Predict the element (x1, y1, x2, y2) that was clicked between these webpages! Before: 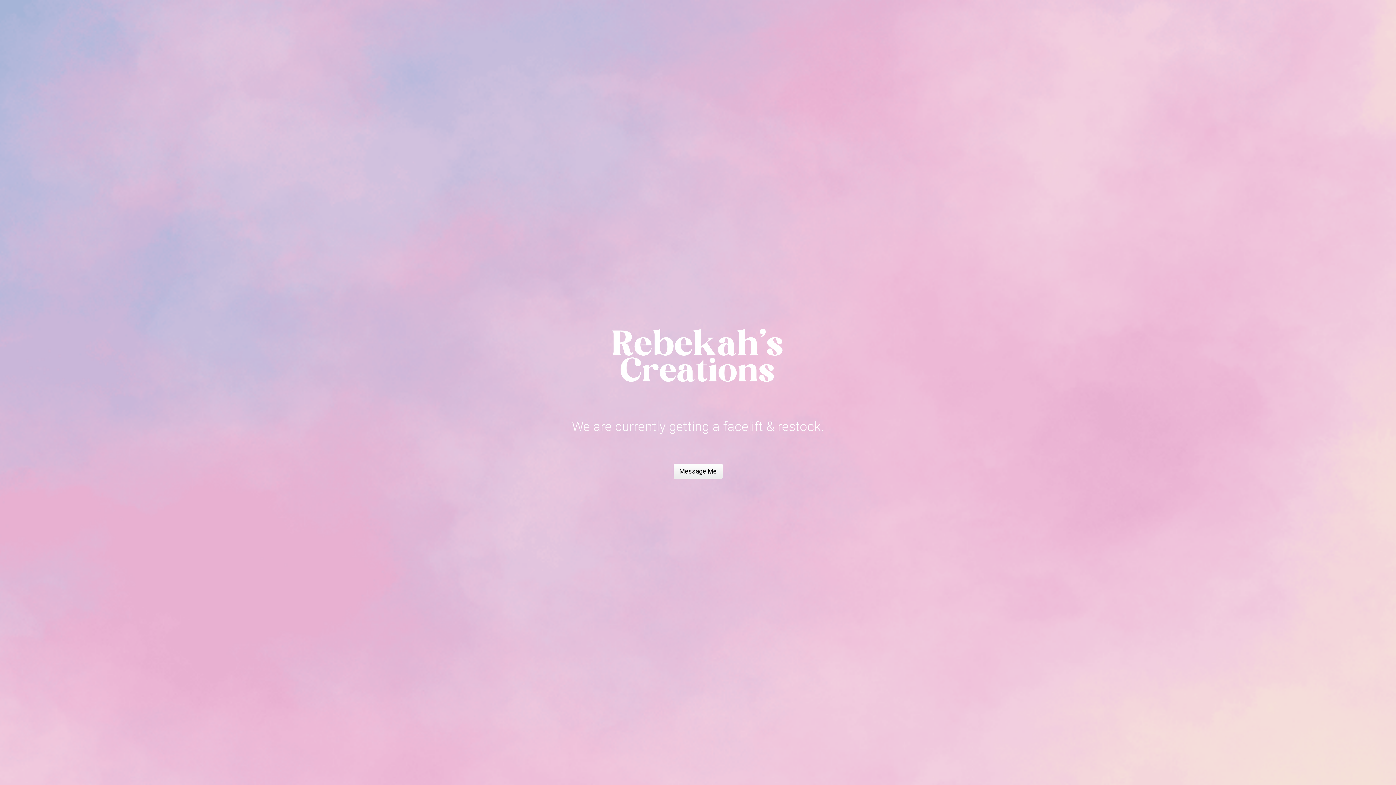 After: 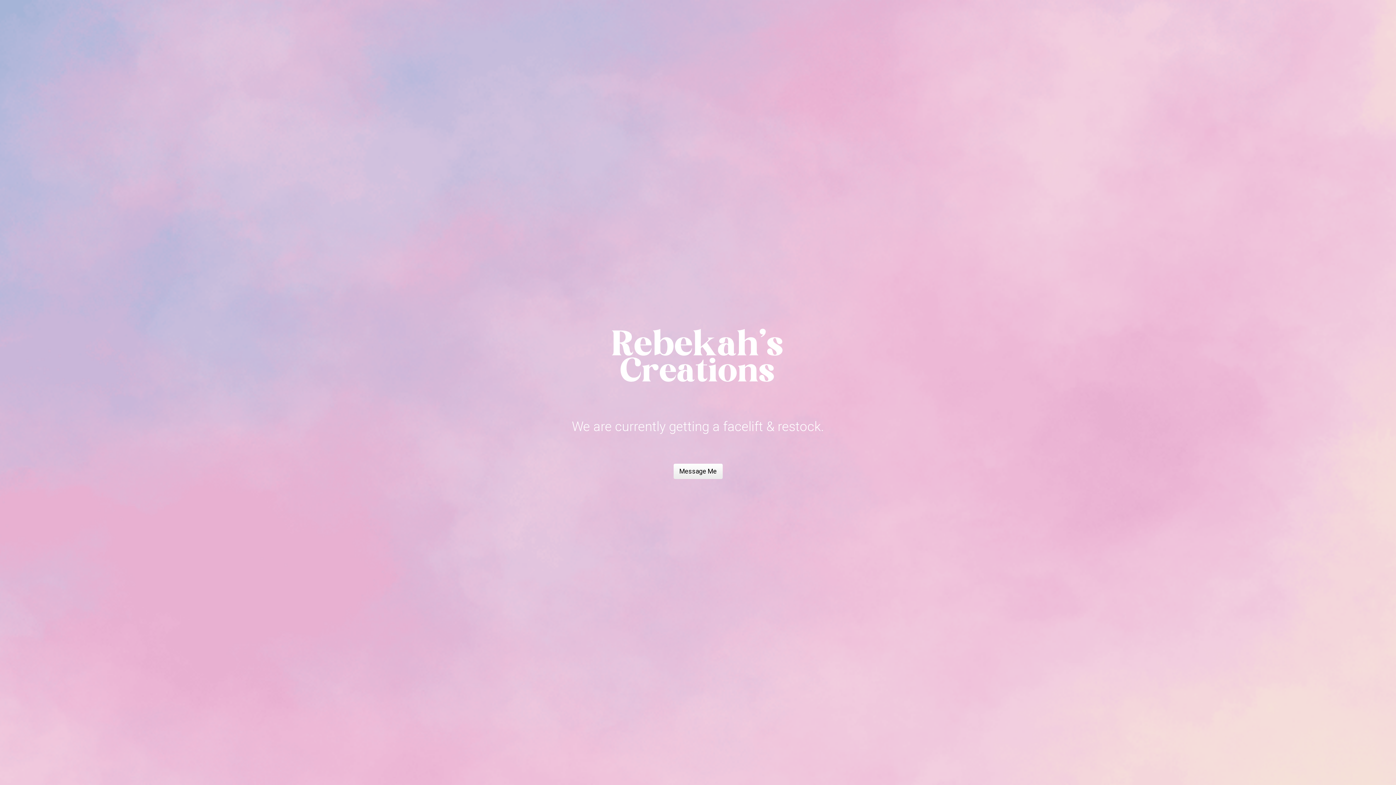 Action: label: Message Me bbox: (673, 464, 722, 479)